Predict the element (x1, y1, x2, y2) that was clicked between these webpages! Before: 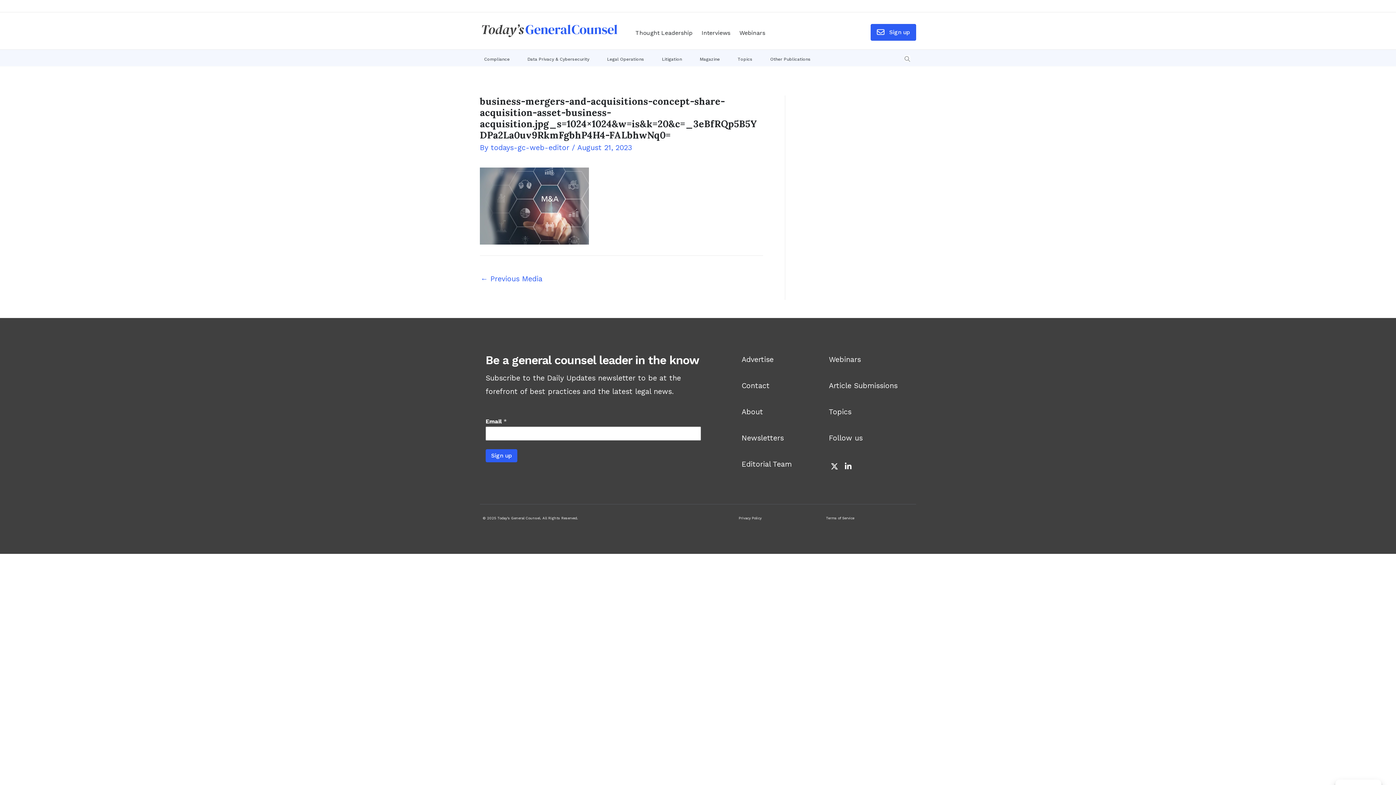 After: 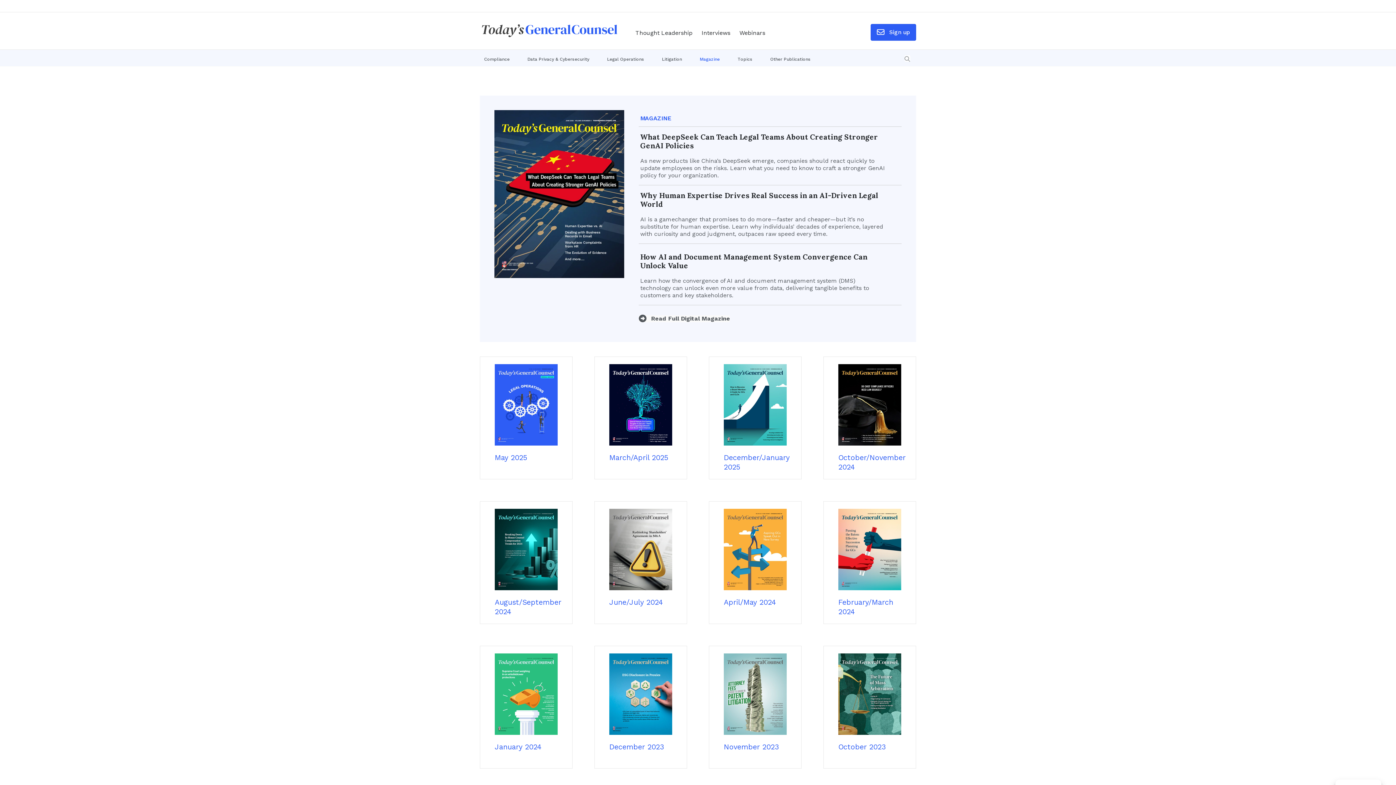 Action: bbox: (695, 51, 733, 66) label: Magazine